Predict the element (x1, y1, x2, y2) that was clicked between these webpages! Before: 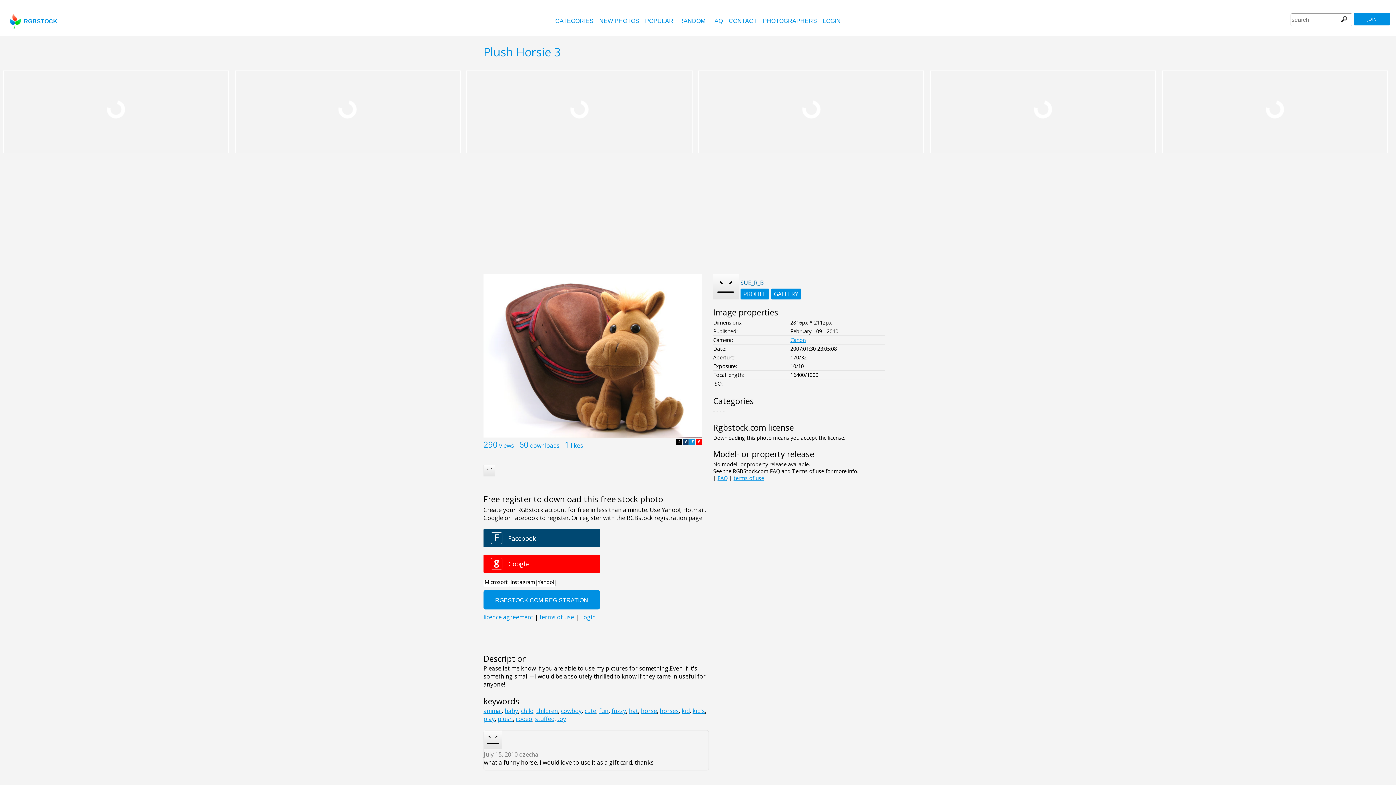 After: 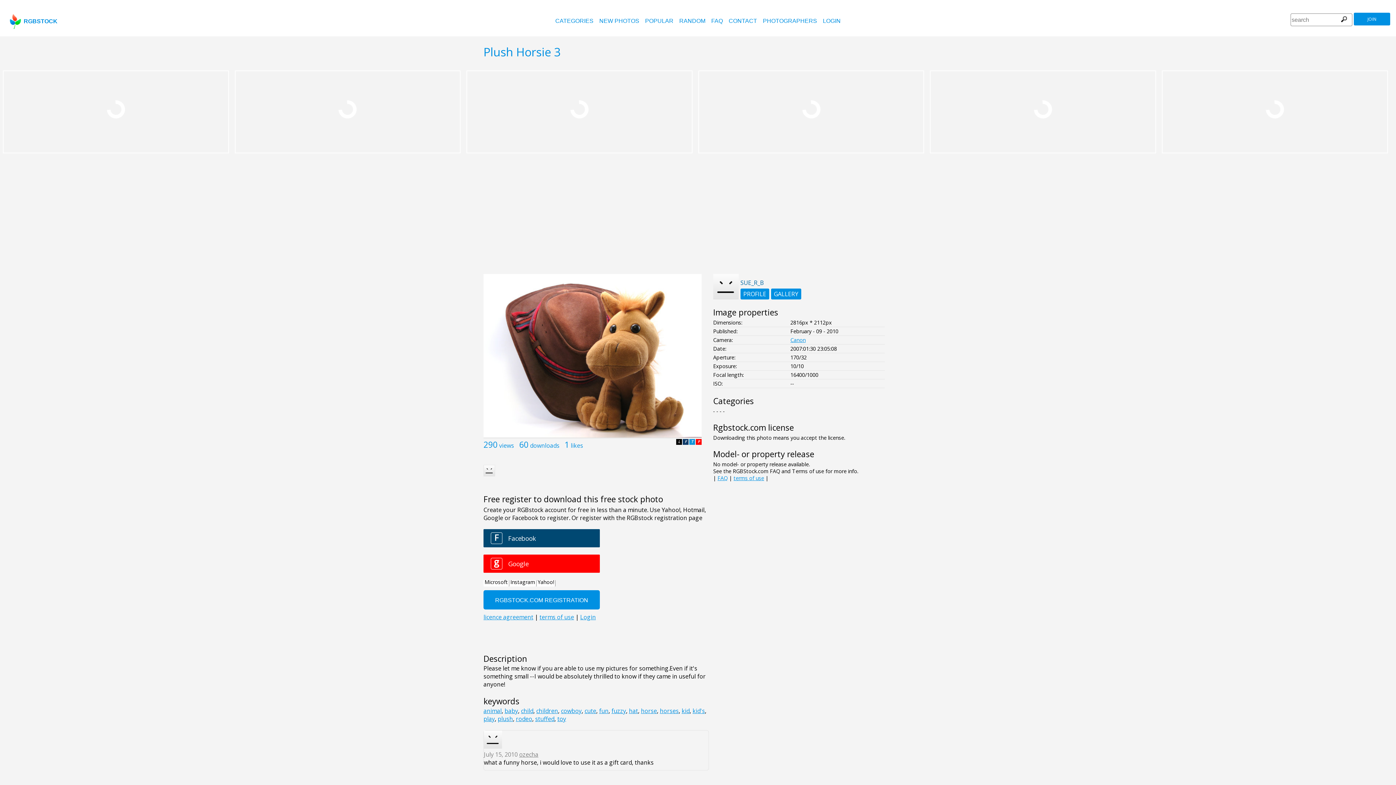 Action: bbox: (2, 70, 228, 153)